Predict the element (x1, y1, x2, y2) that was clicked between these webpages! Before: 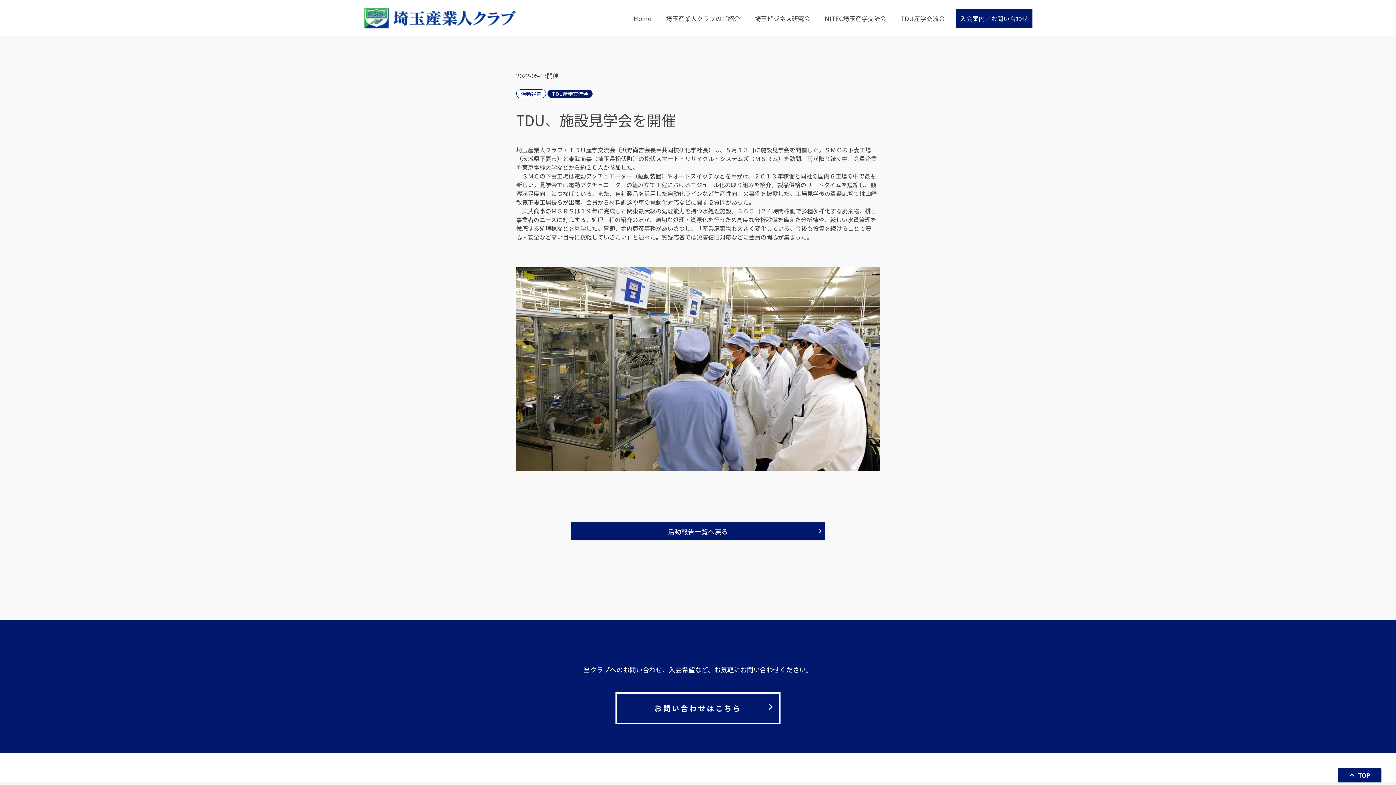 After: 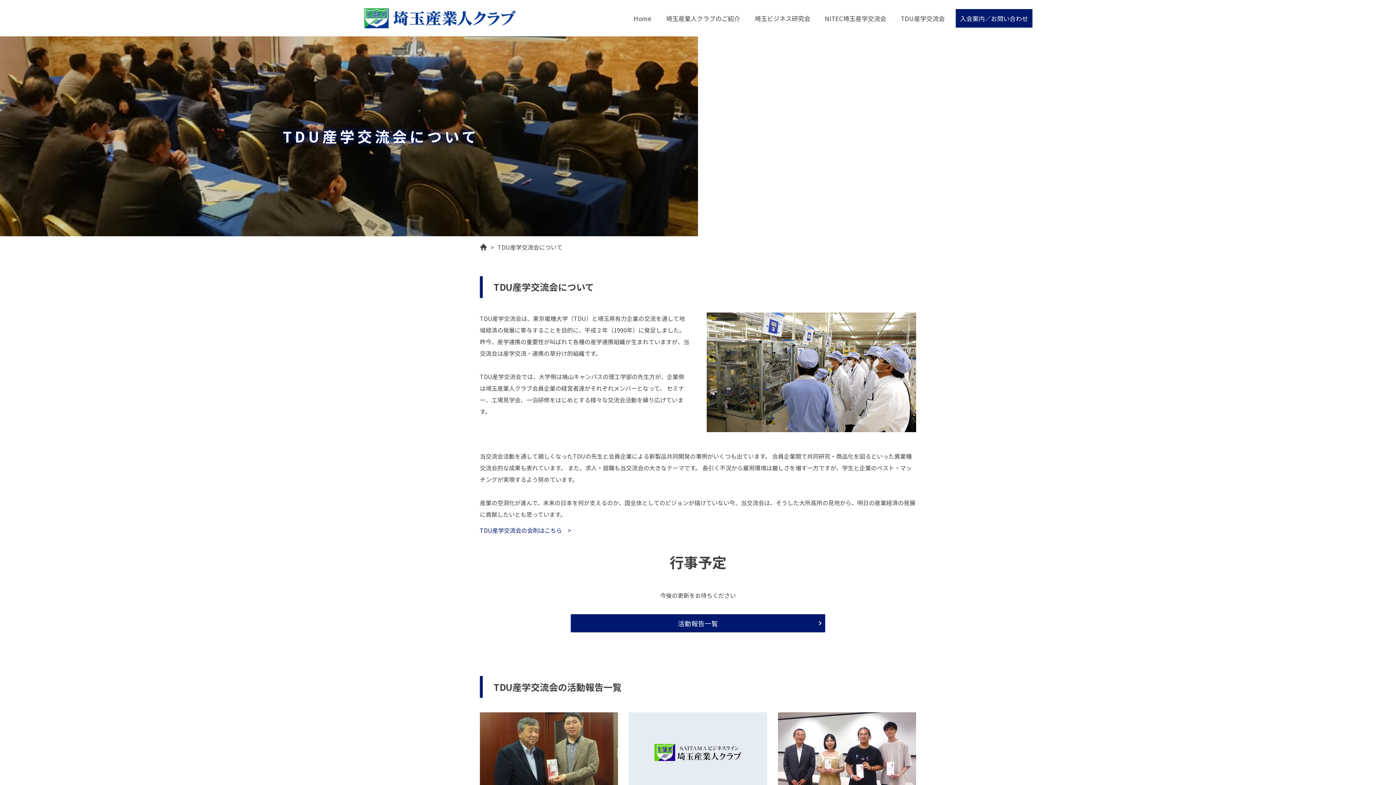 Action: bbox: (901, 15, 945, 21) label: TDU産学交流会